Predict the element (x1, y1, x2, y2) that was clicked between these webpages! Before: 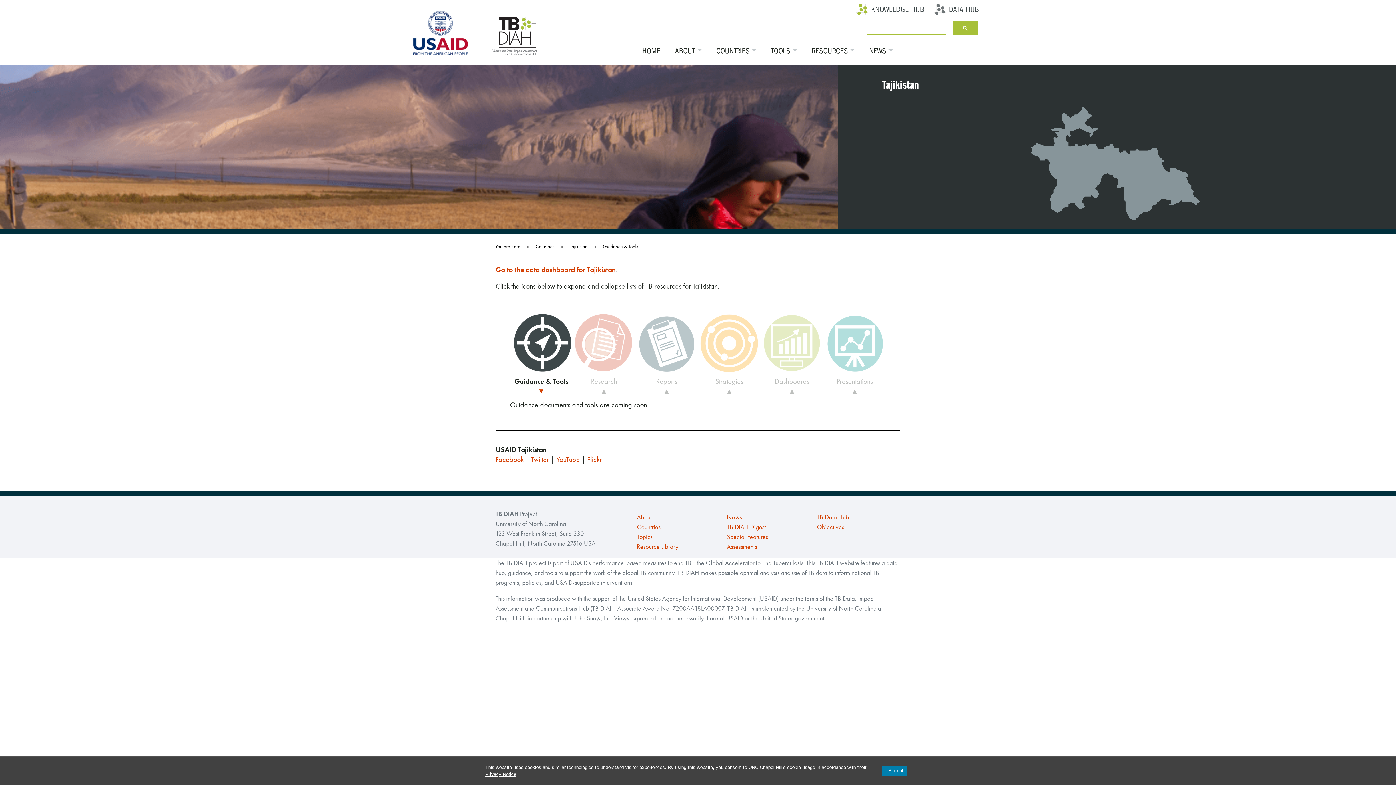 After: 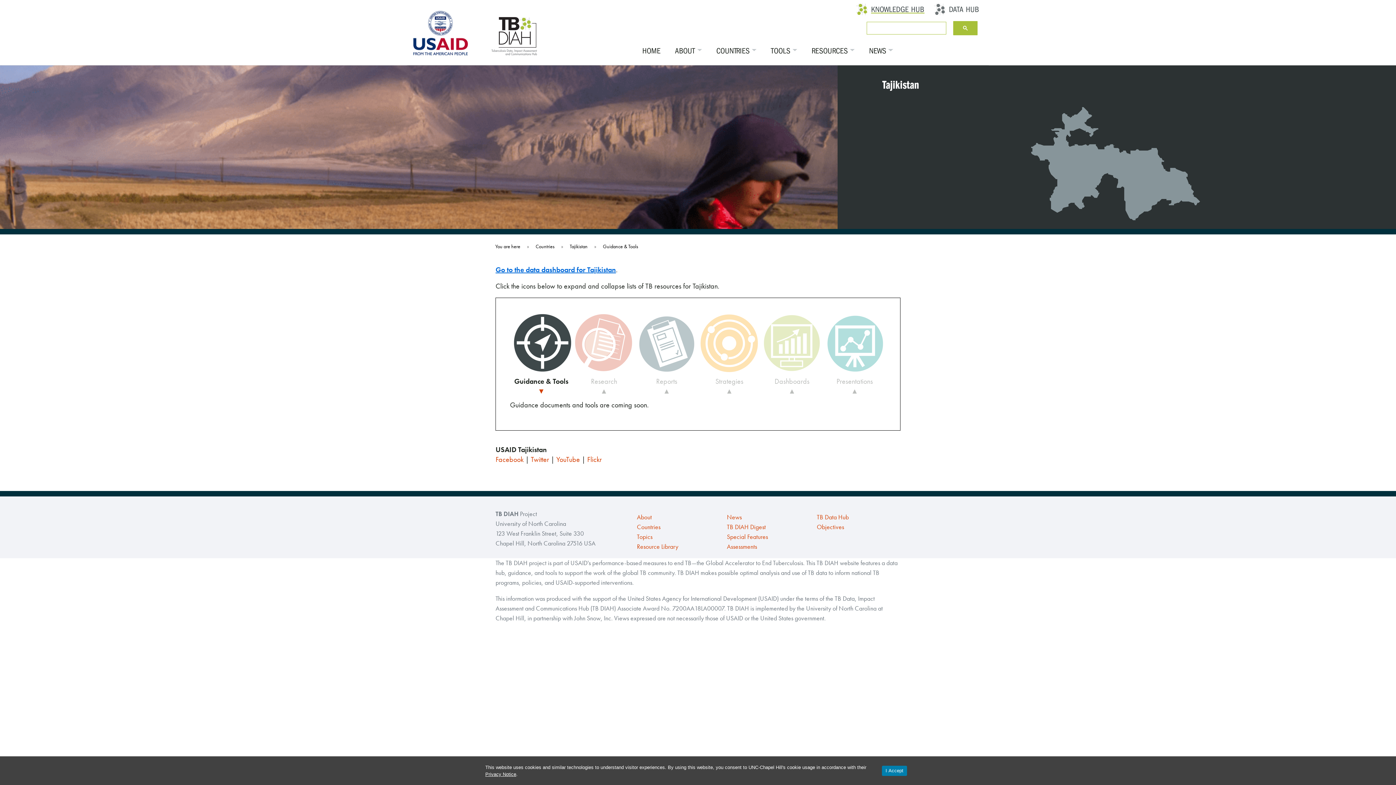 Action: label: Go to the data dashboard for Tajikistan bbox: (495, 265, 616, 274)